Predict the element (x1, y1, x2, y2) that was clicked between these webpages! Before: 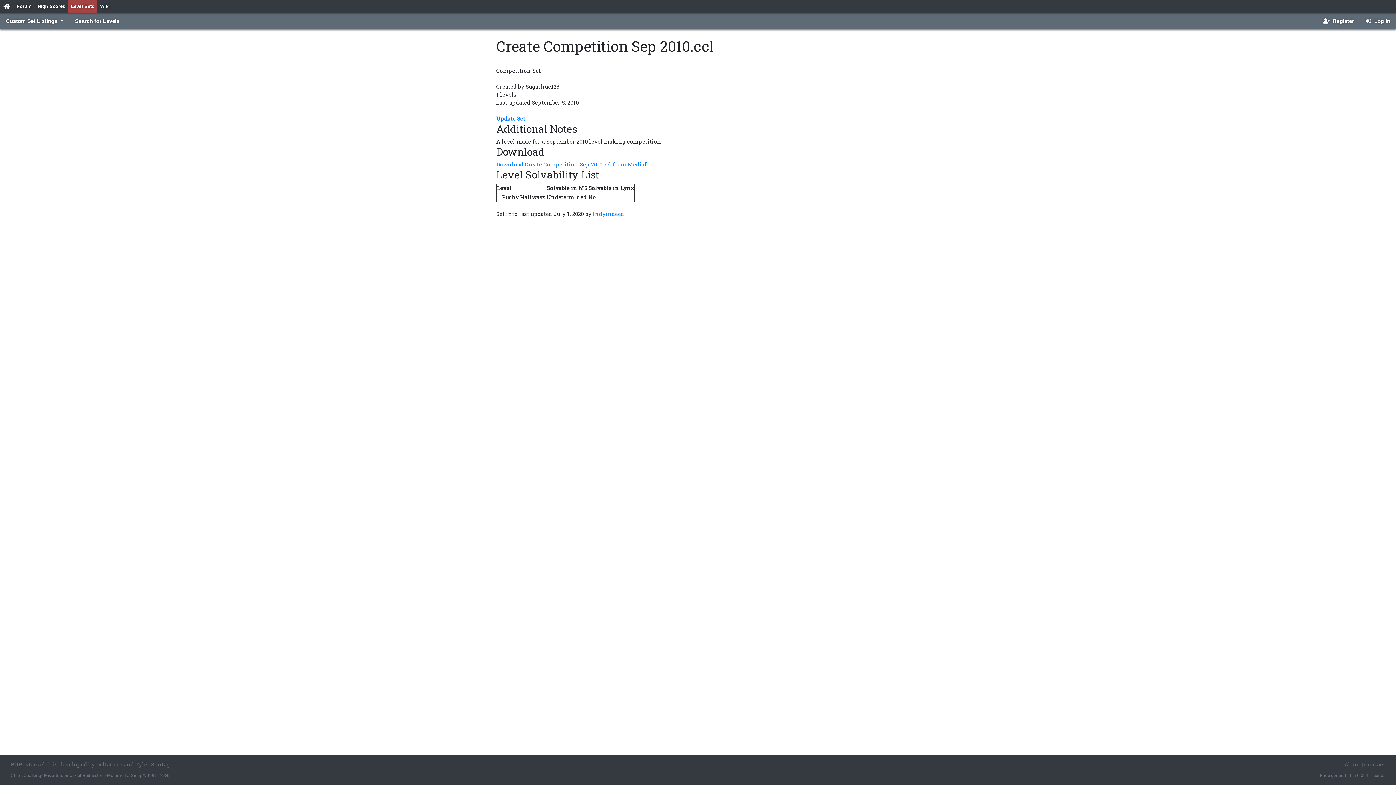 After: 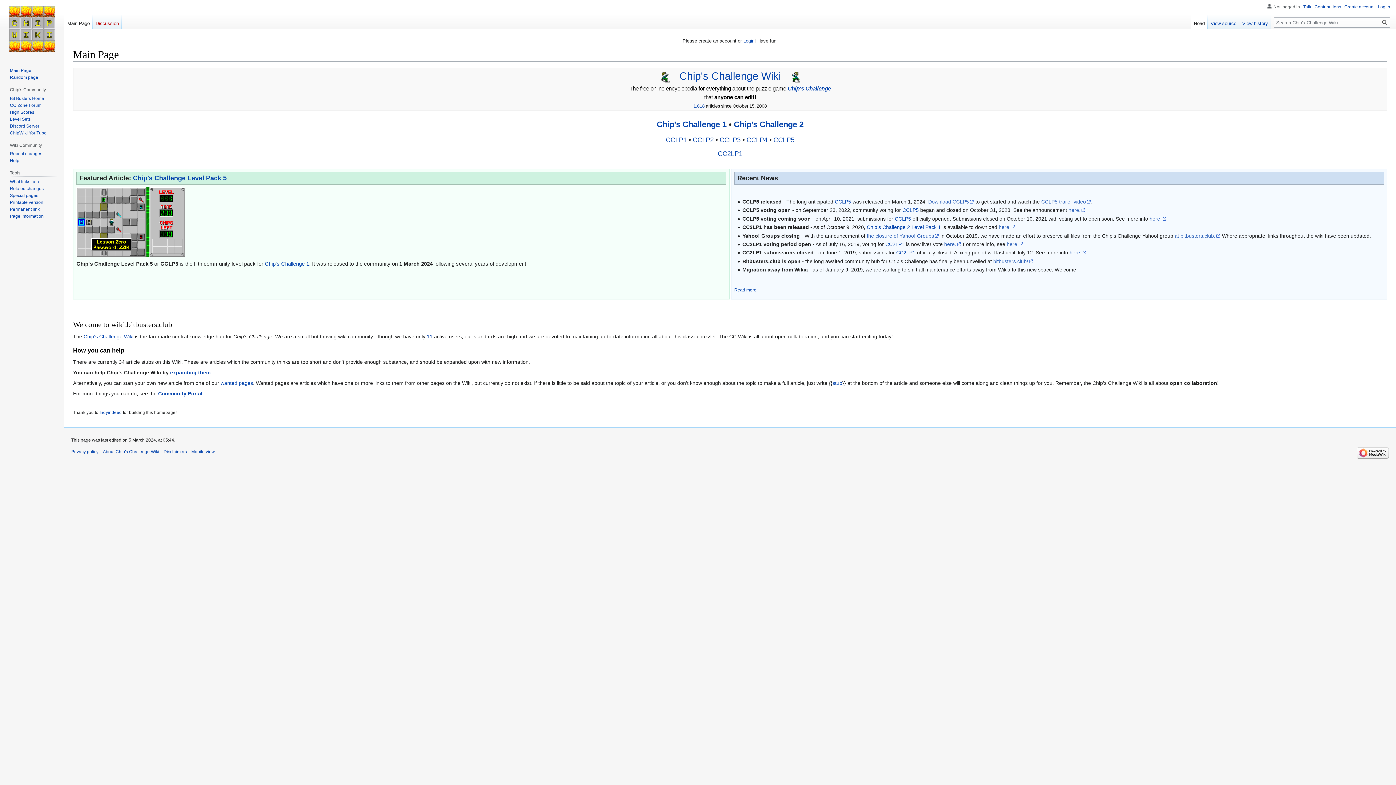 Action: label: Wiki bbox: (97, 0, 112, 12)